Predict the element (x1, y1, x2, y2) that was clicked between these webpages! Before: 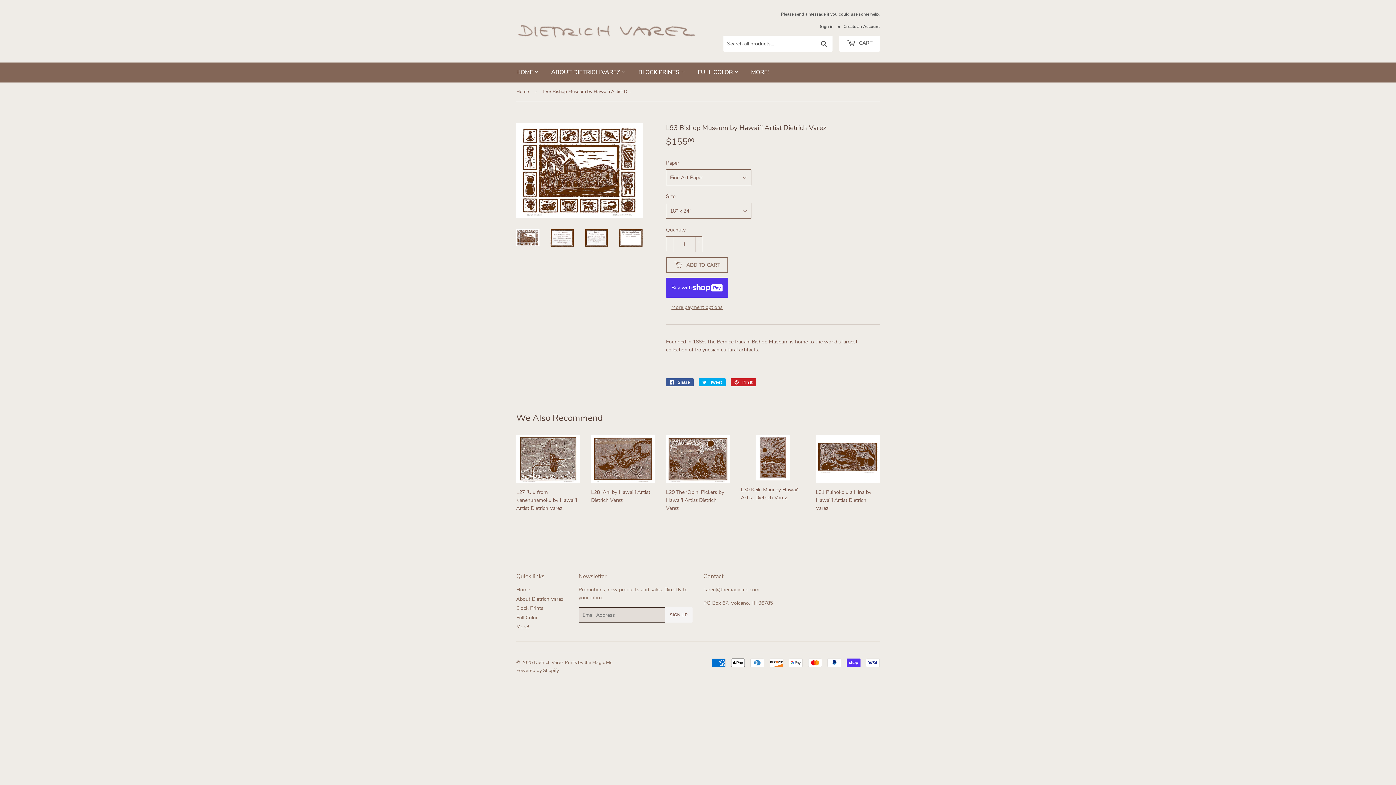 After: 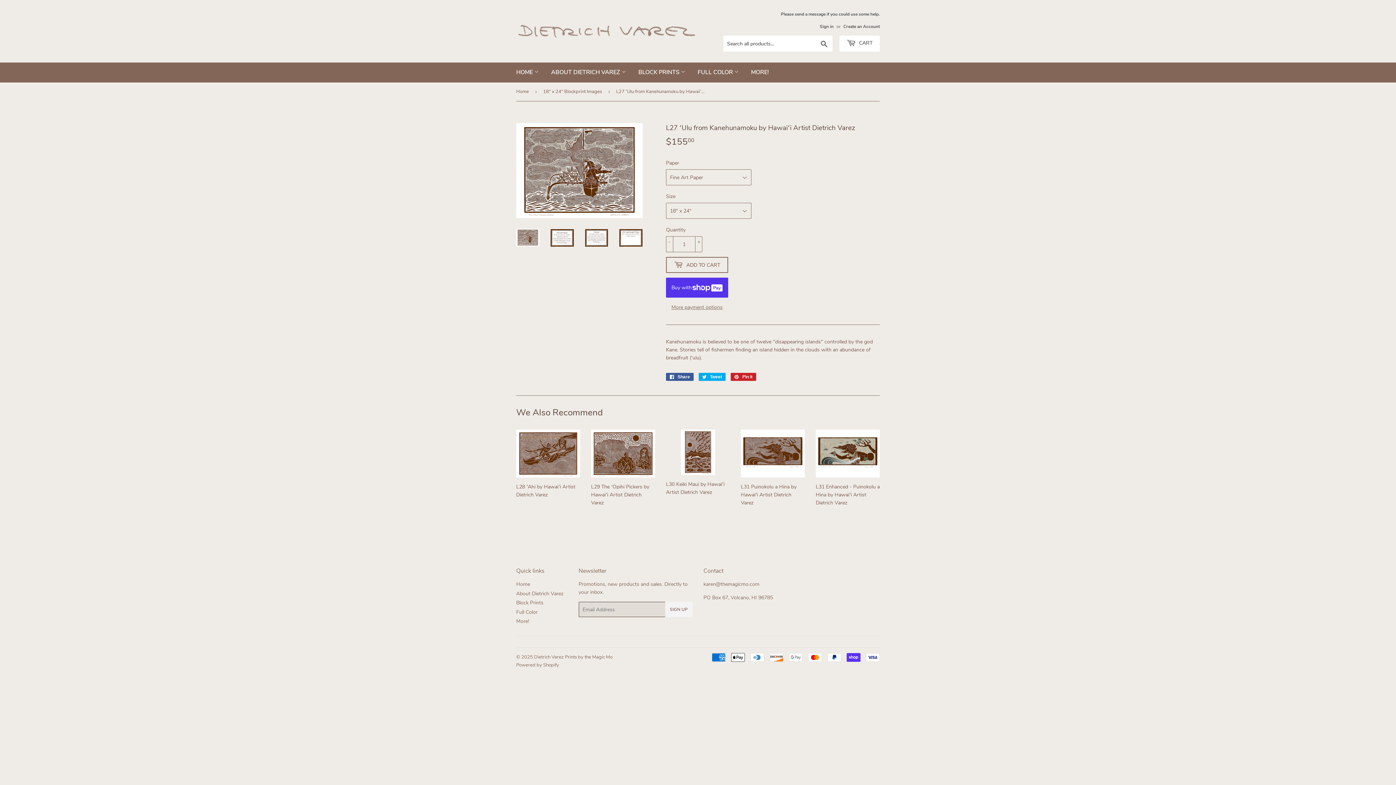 Action: bbox: (516, 435, 580, 518) label: L27 ʻUlu from Kanehunamoku by Hawaiʻi Artist Dietrich Varez

Regular price